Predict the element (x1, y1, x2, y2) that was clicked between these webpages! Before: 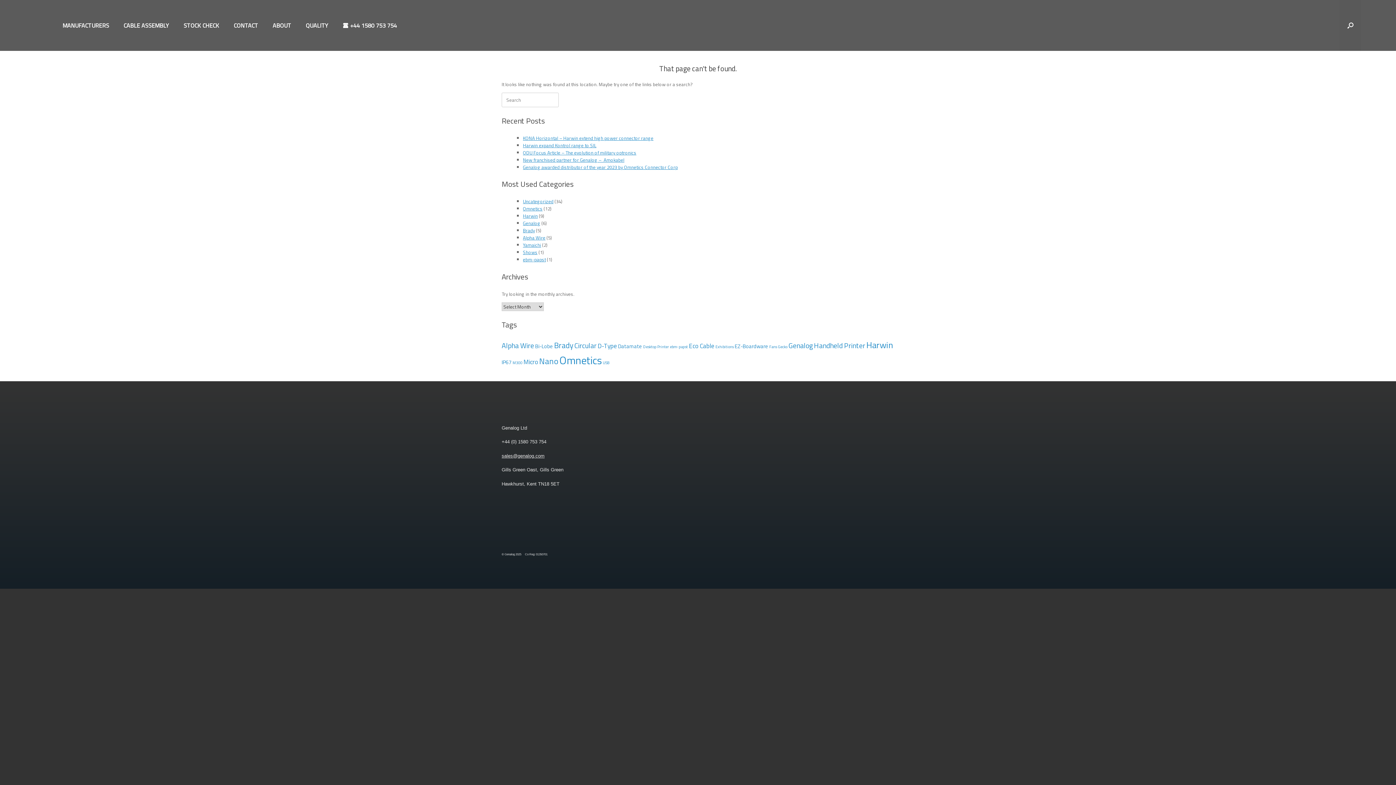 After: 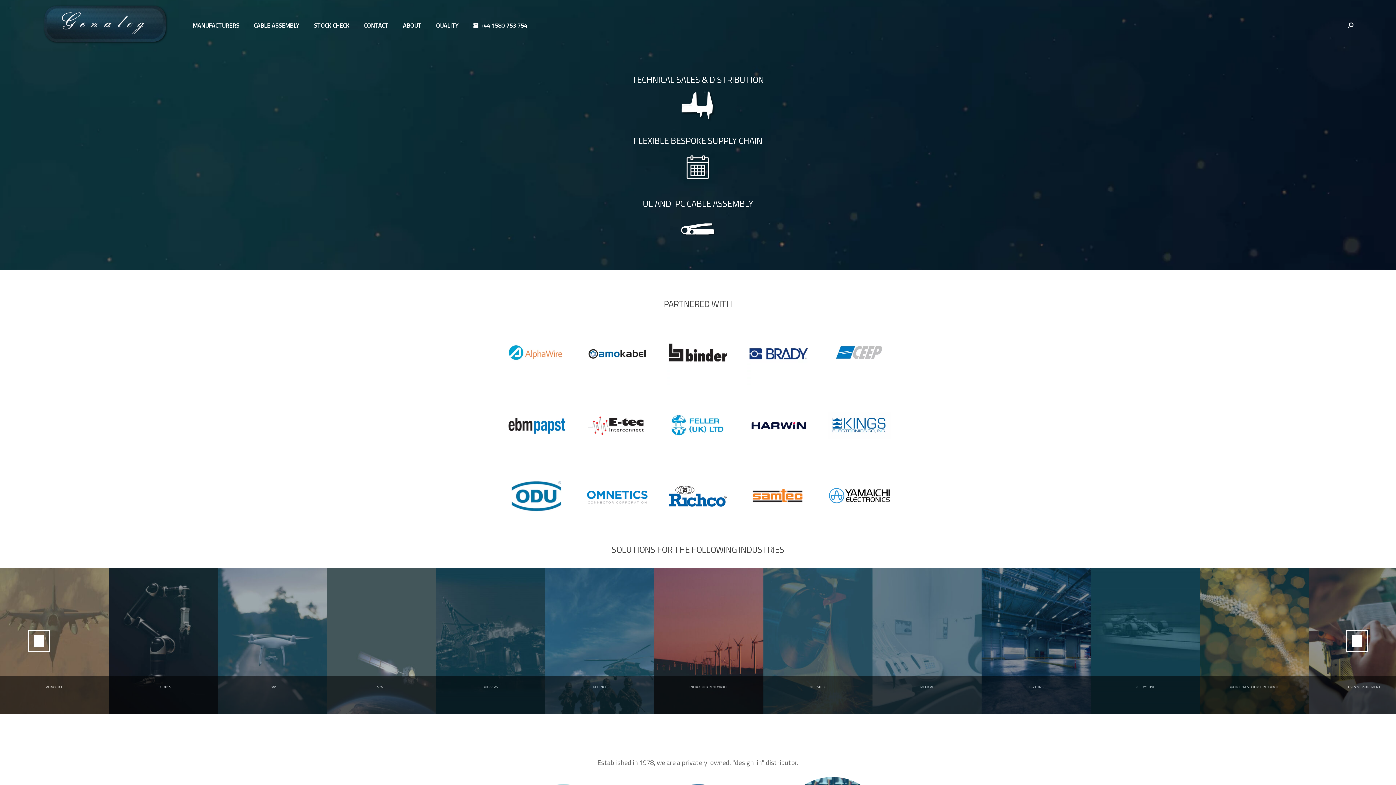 Action: bbox: (34, 25, 49, 25)